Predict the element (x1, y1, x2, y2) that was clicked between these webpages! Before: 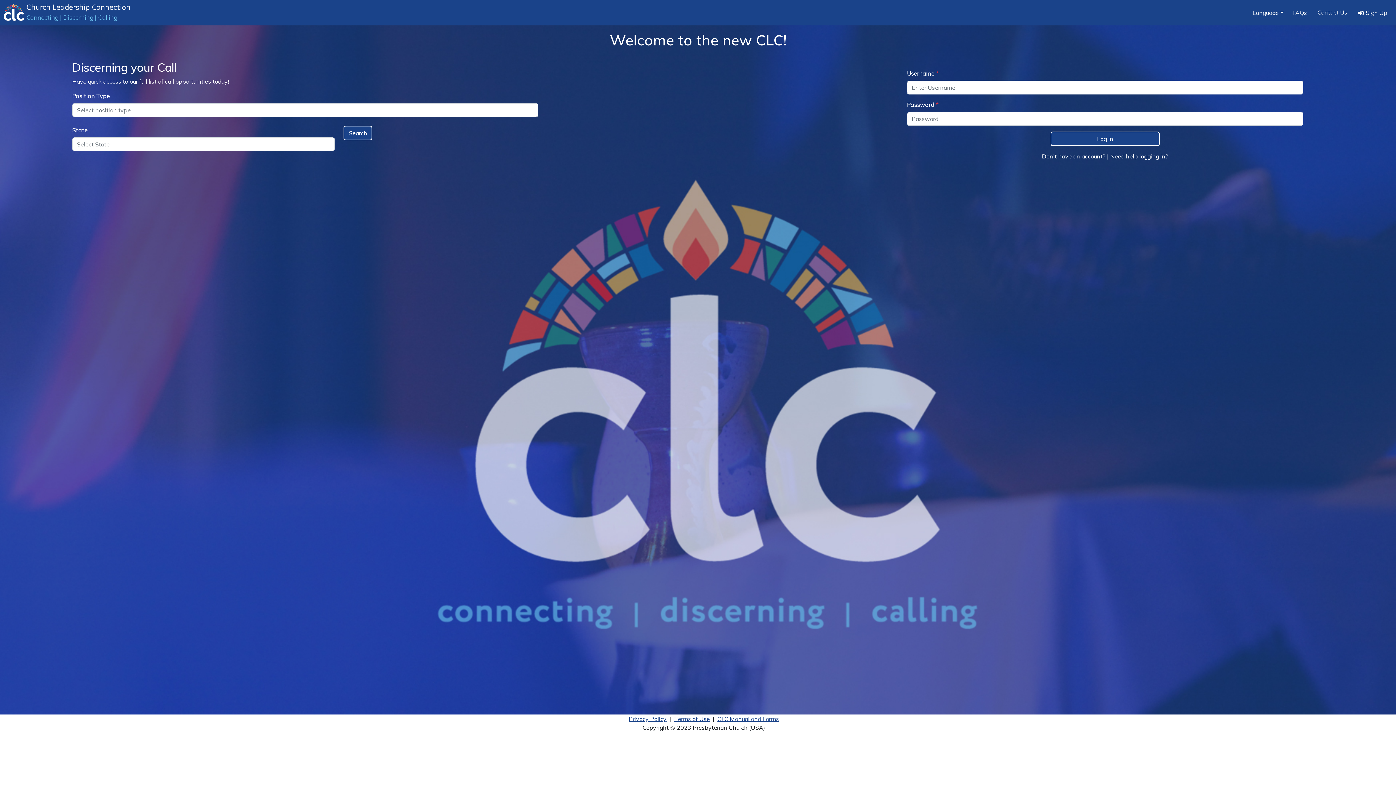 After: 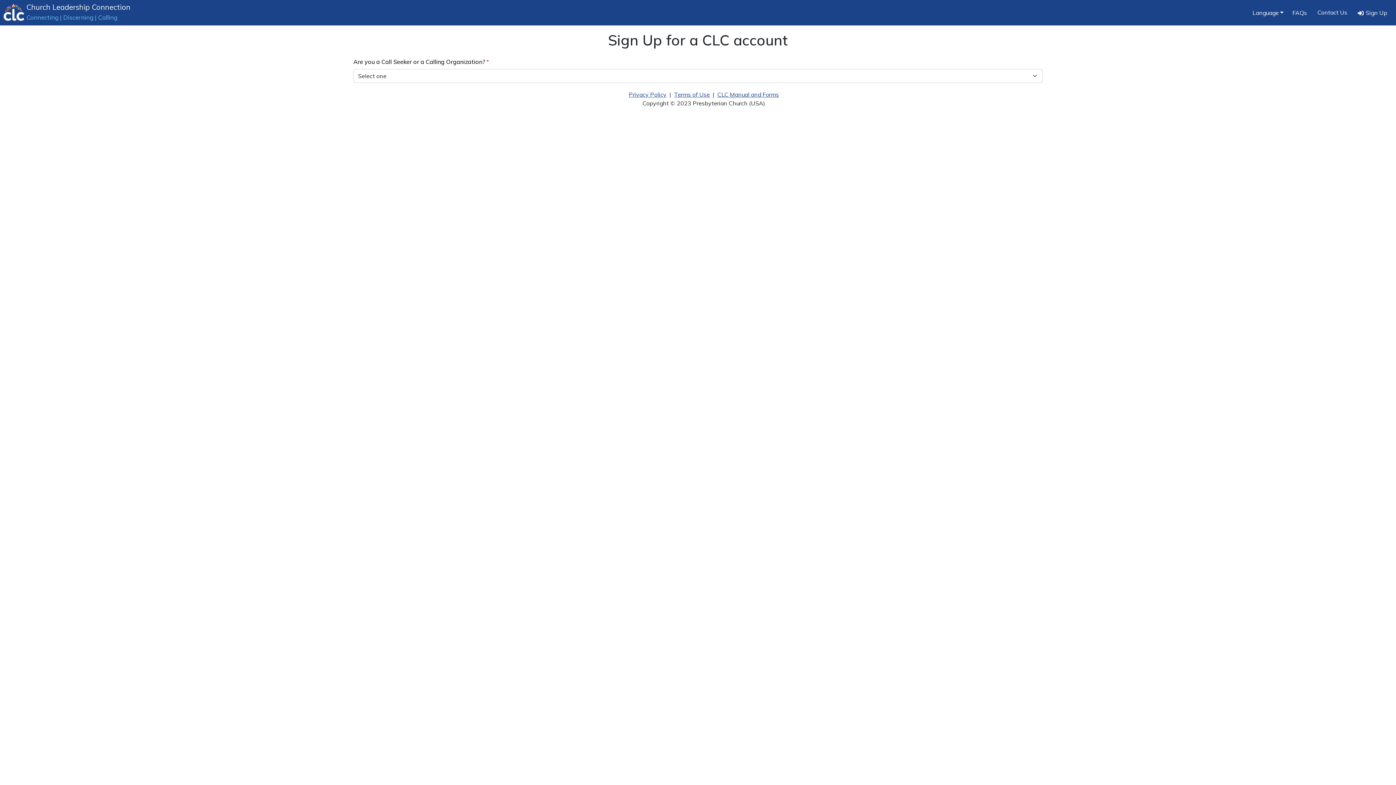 Action: label: Sign Up bbox: (1358, 9, 1387, 16)